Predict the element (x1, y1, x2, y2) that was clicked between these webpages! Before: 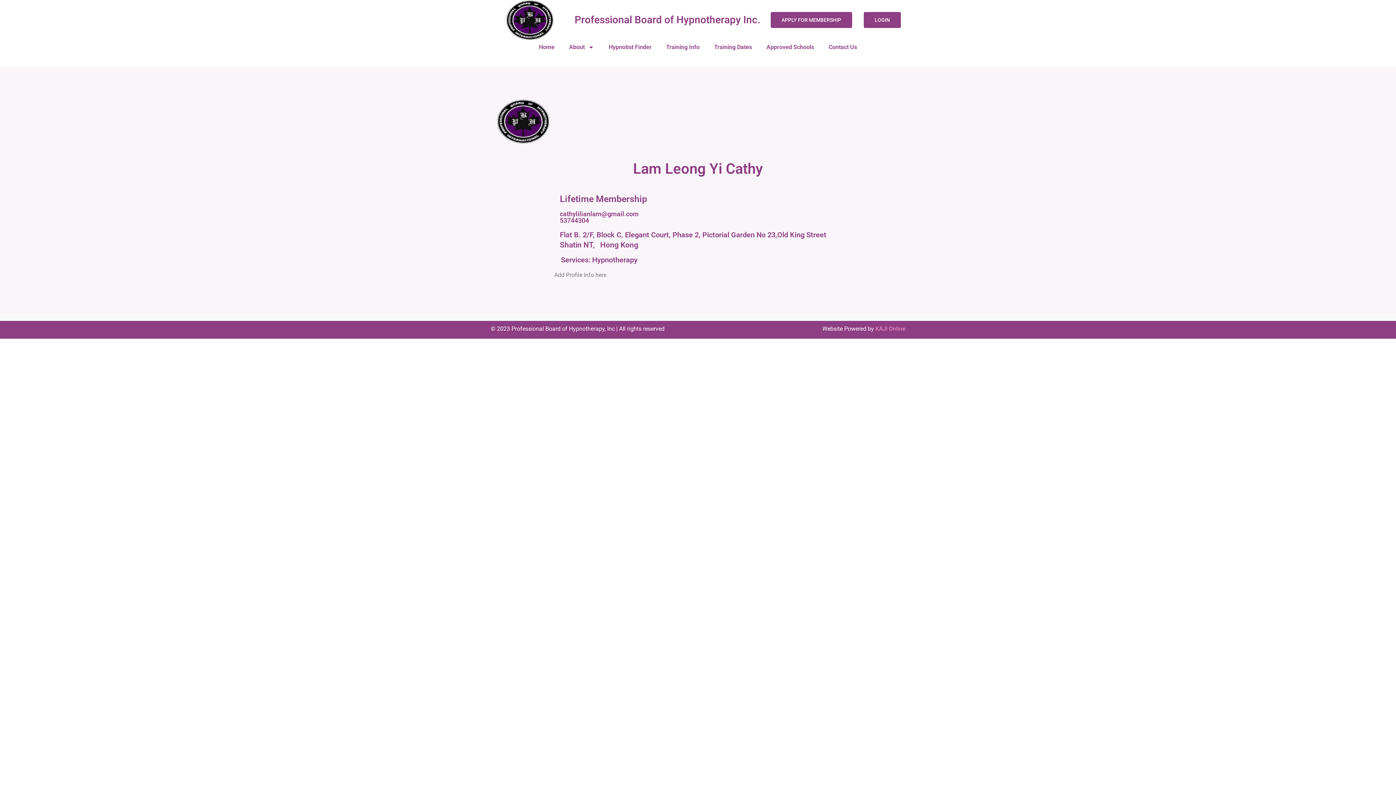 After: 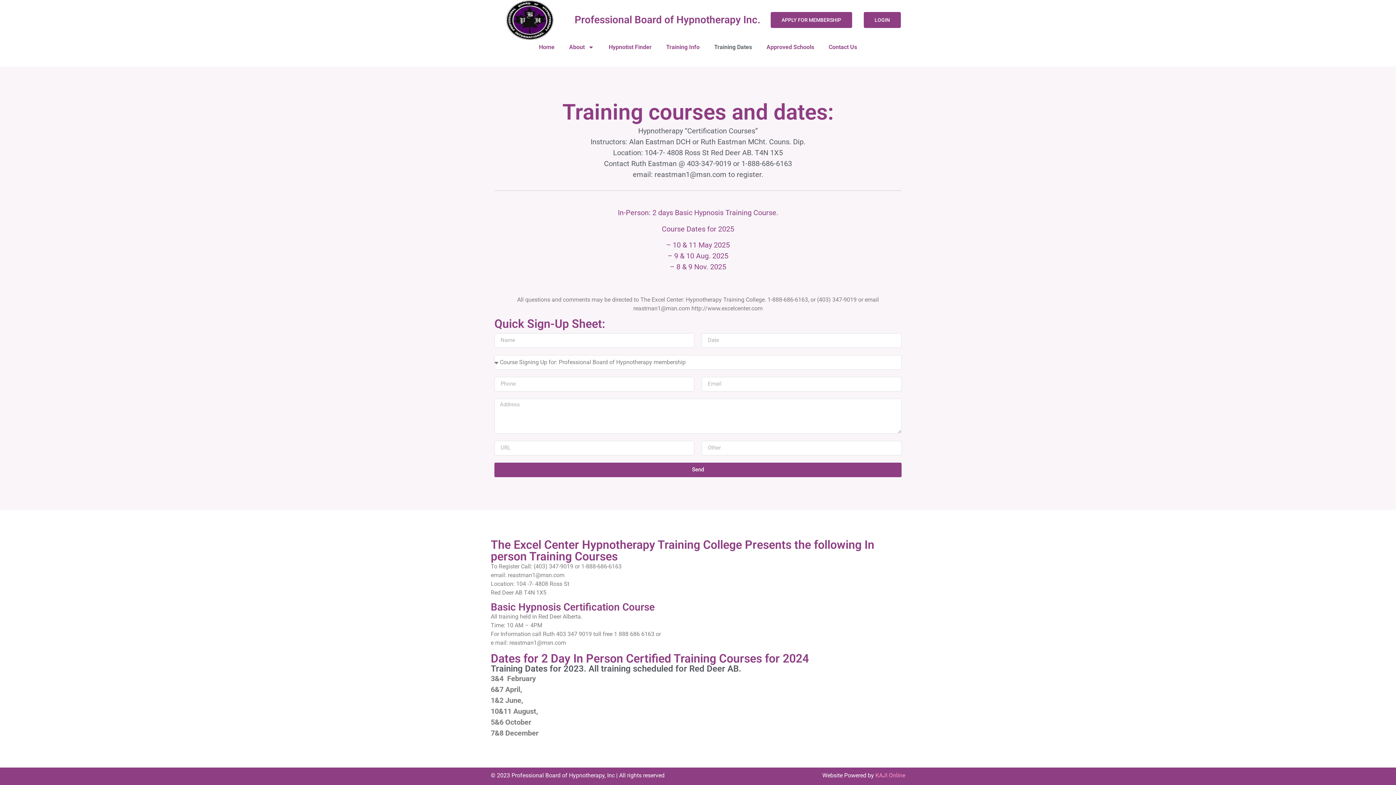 Action: label: Training Dates bbox: (707, 38, 759, 55)